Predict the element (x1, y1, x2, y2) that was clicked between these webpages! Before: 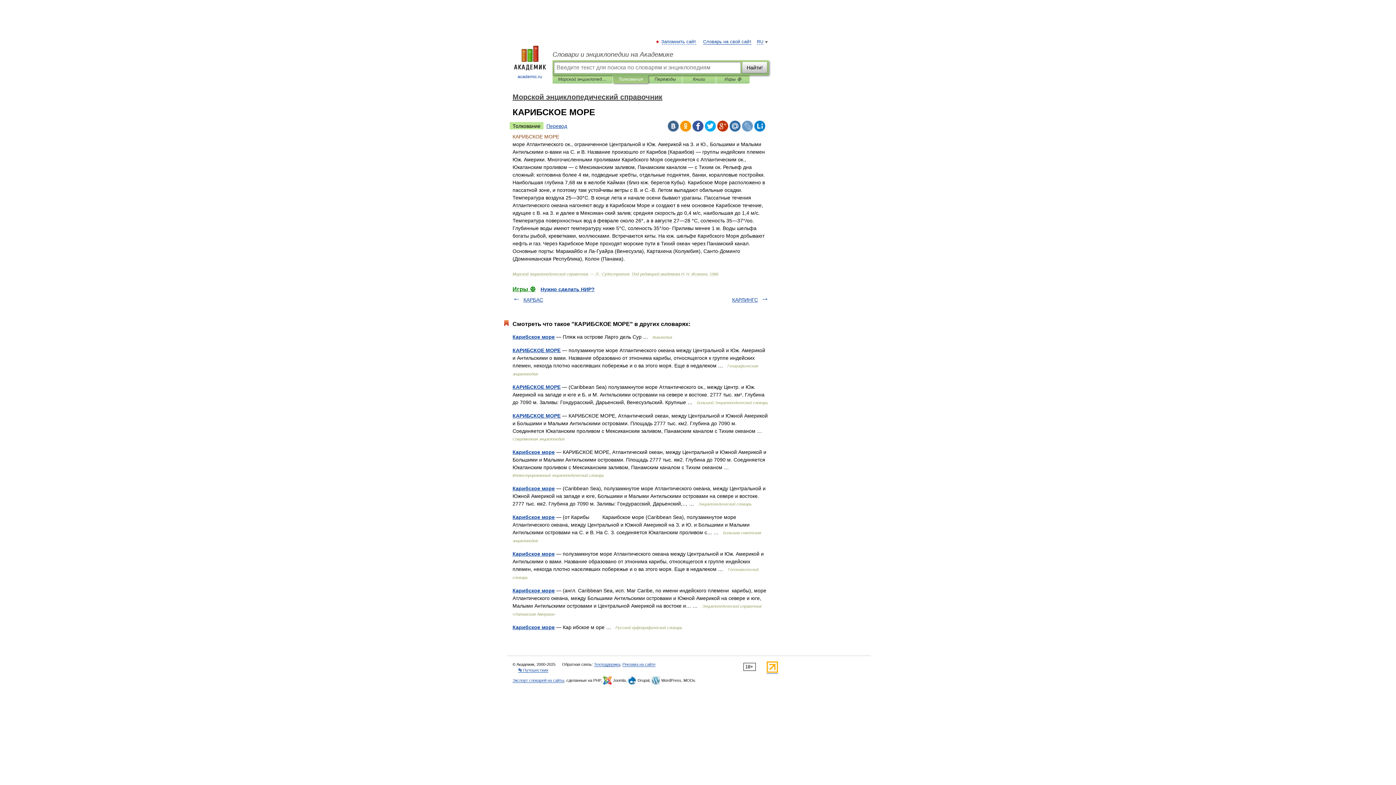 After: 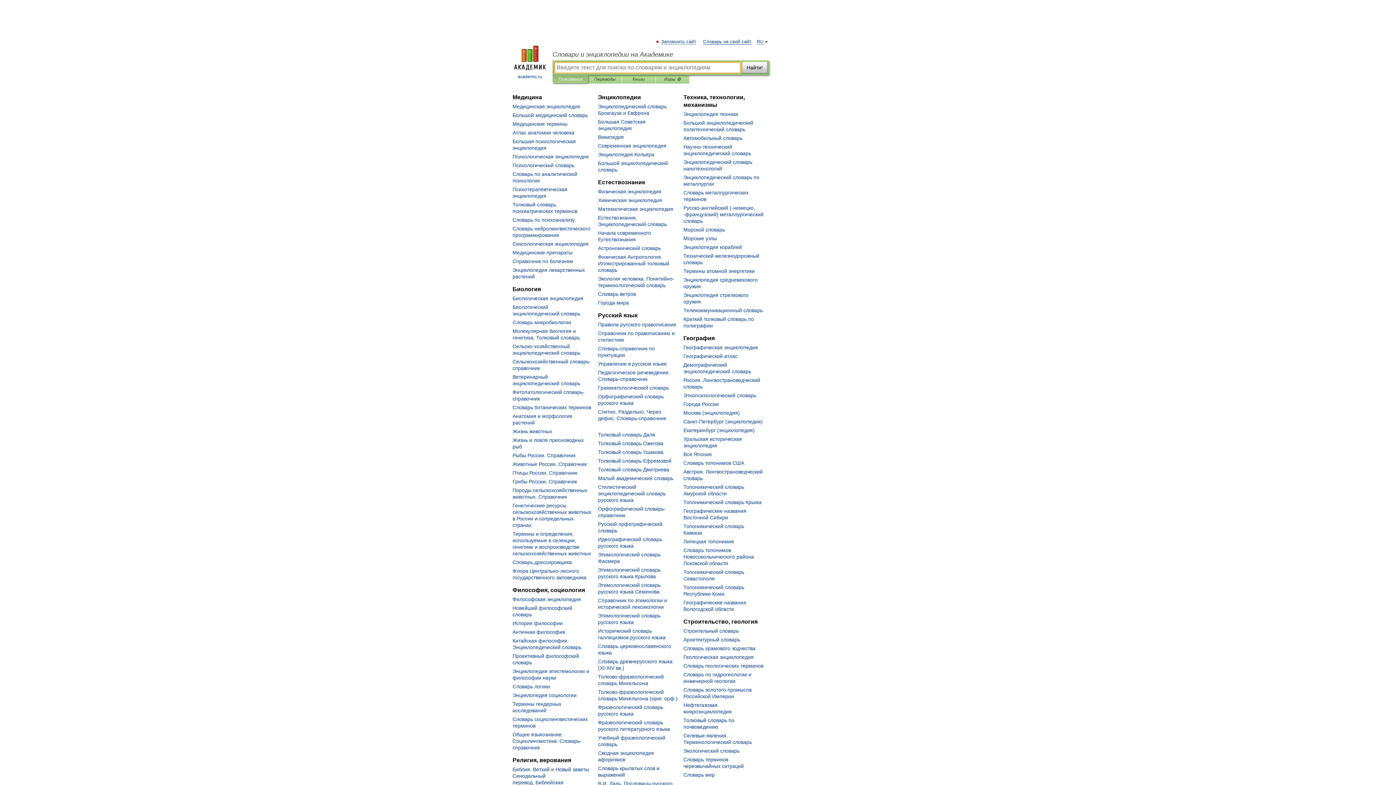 Action: bbox: (552, 50, 769, 58) label: Словари и энциклопедии на Академике